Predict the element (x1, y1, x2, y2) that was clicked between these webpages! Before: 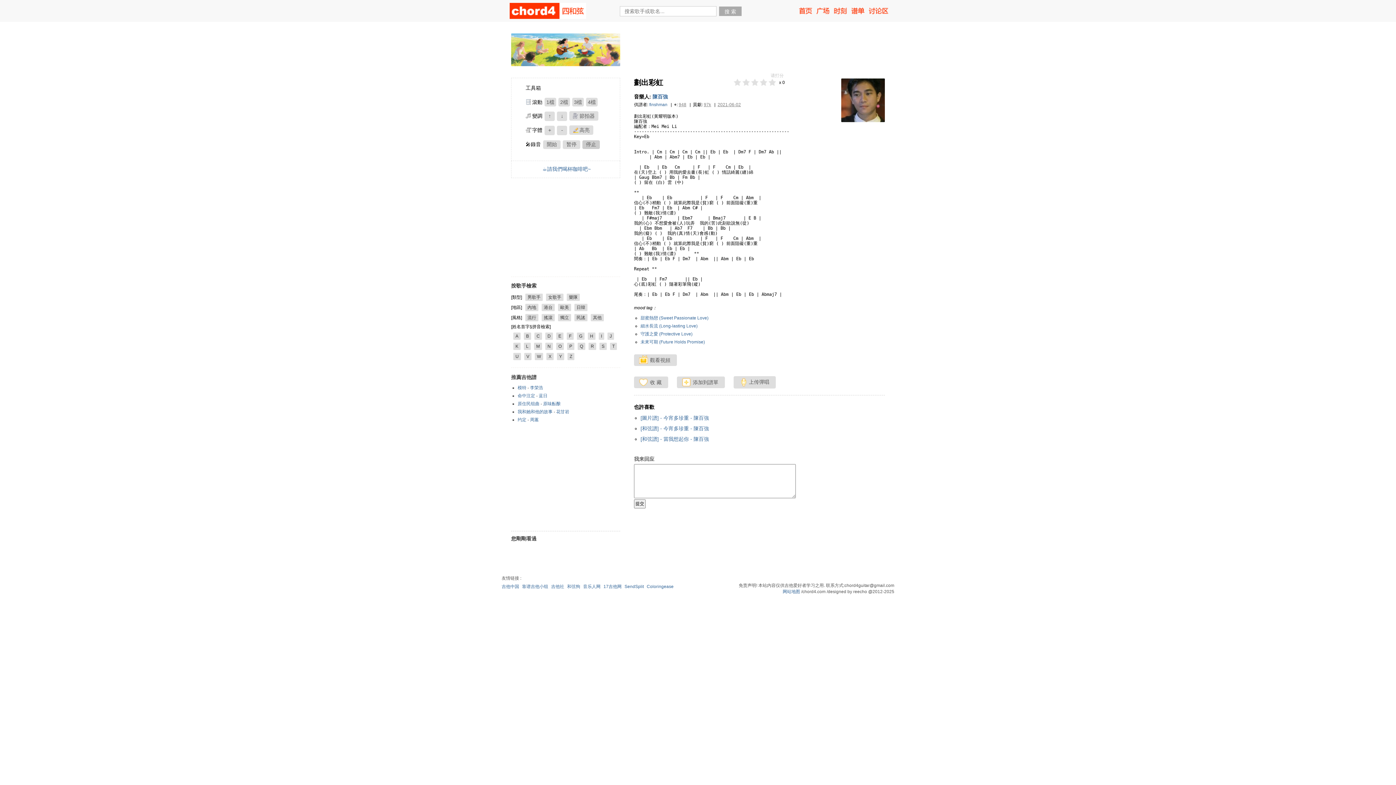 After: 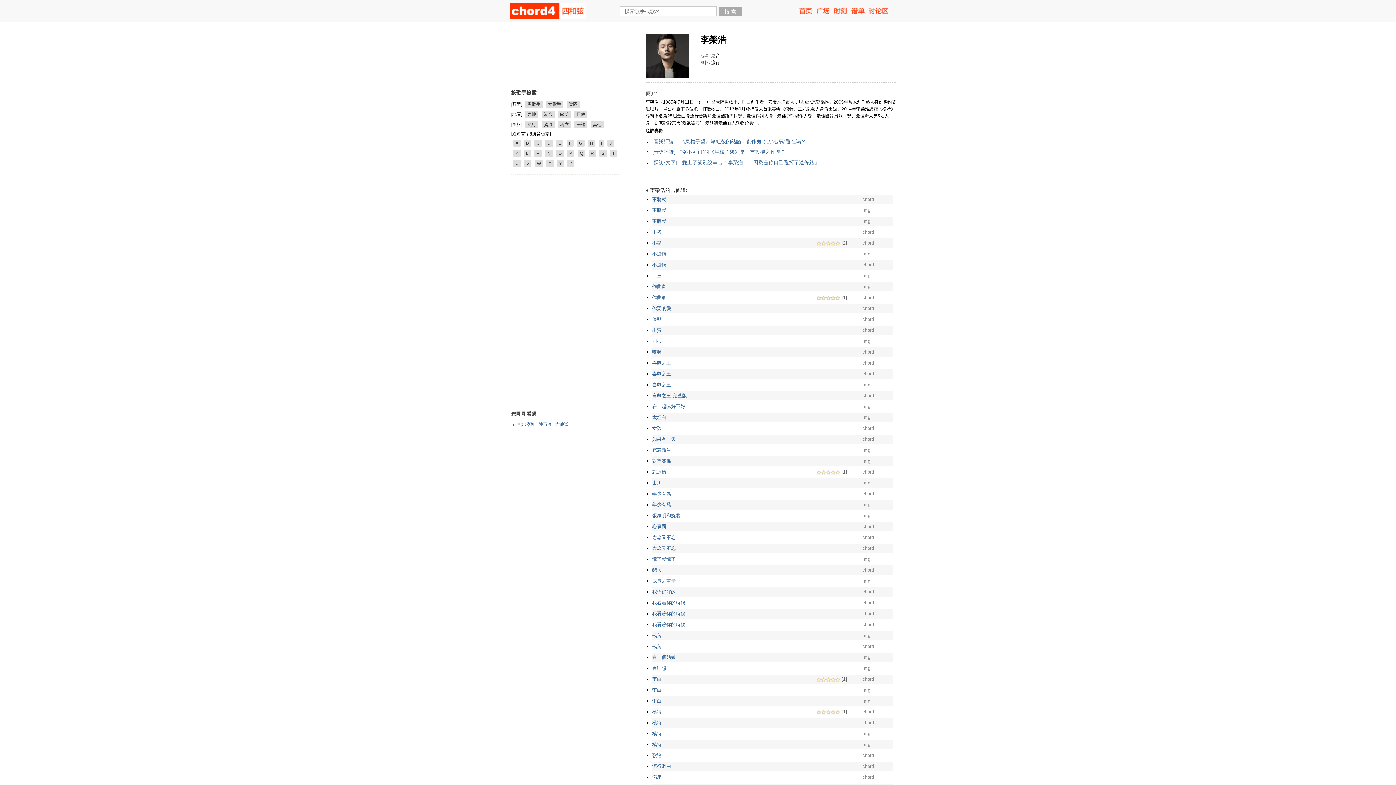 Action: label: 李荣浩 bbox: (530, 385, 543, 390)